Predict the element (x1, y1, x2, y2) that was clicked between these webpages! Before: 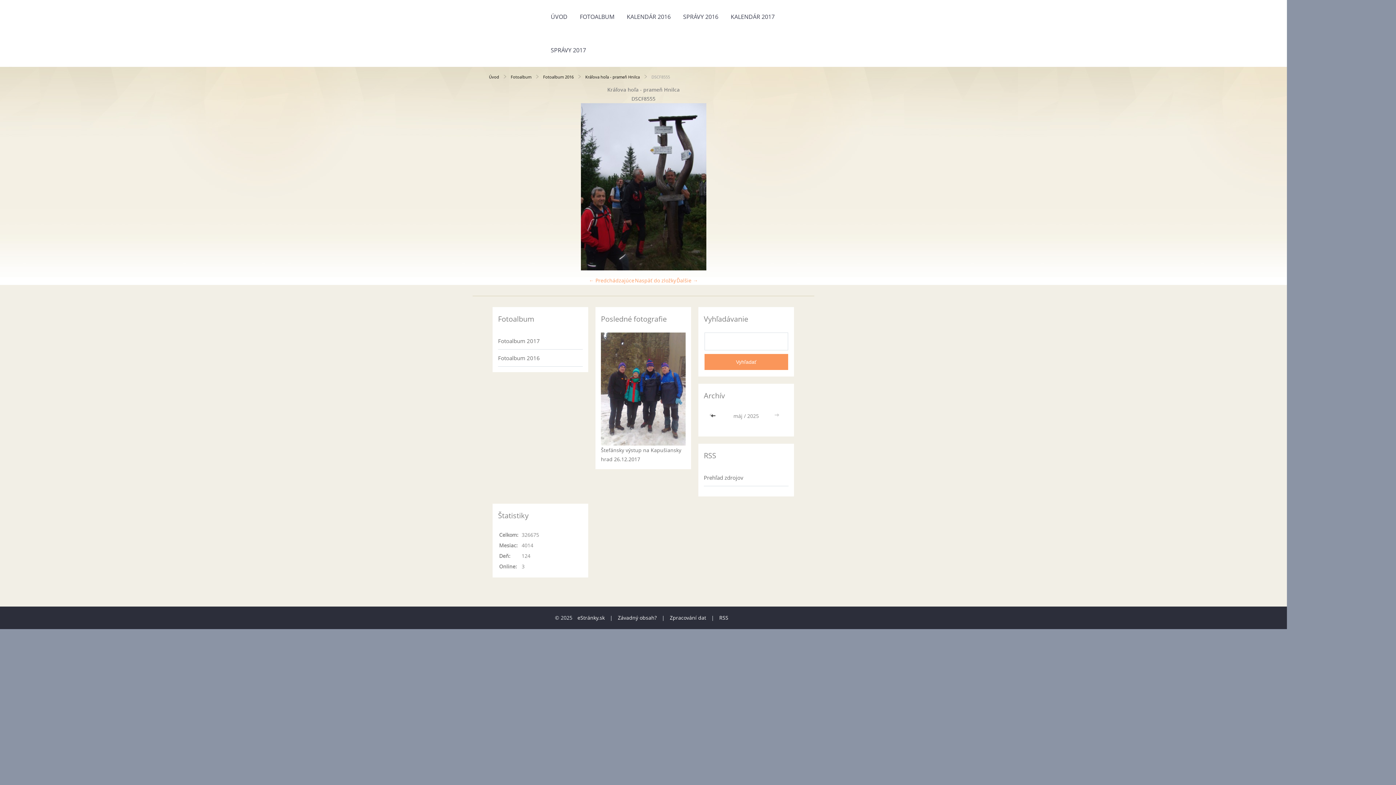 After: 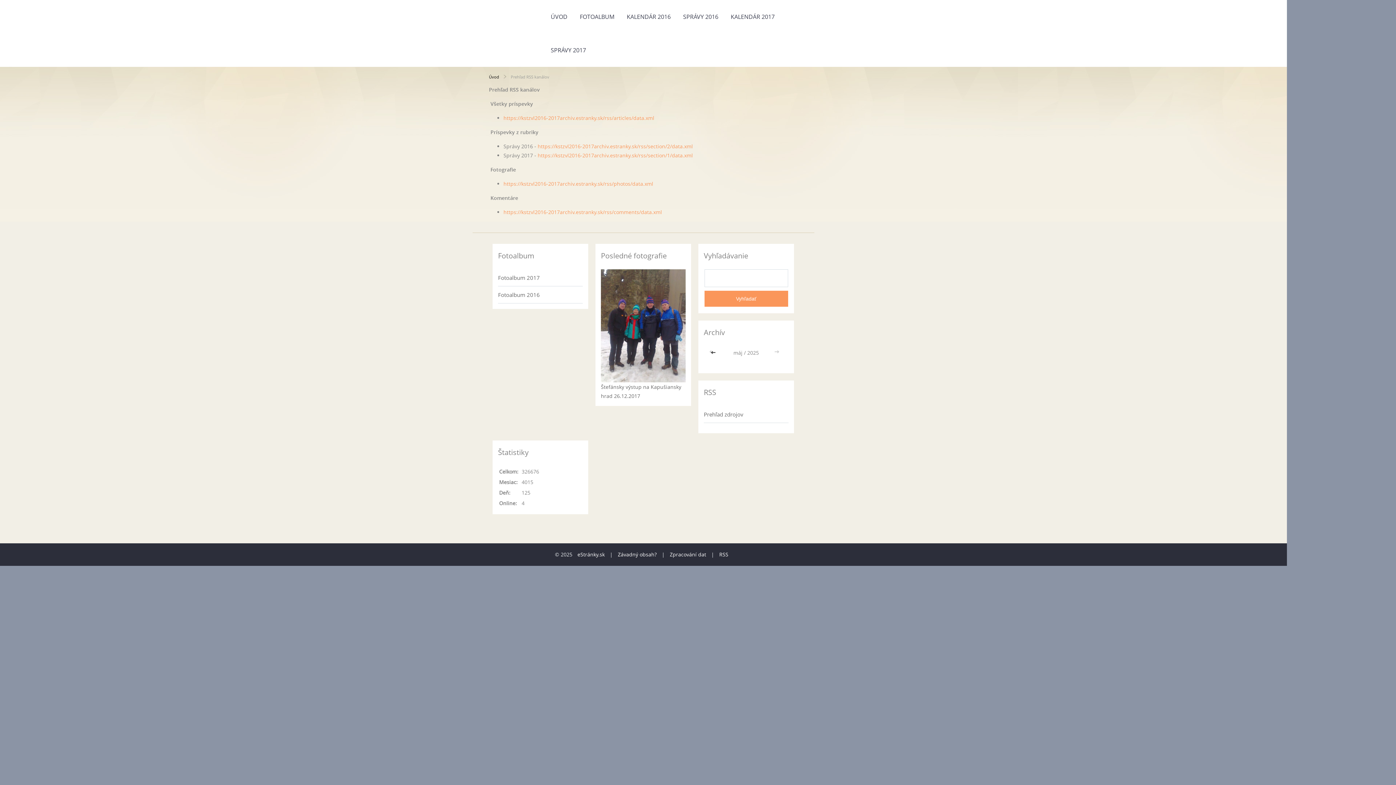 Action: label: Prehľad zdrojov bbox: (704, 469, 788, 486)